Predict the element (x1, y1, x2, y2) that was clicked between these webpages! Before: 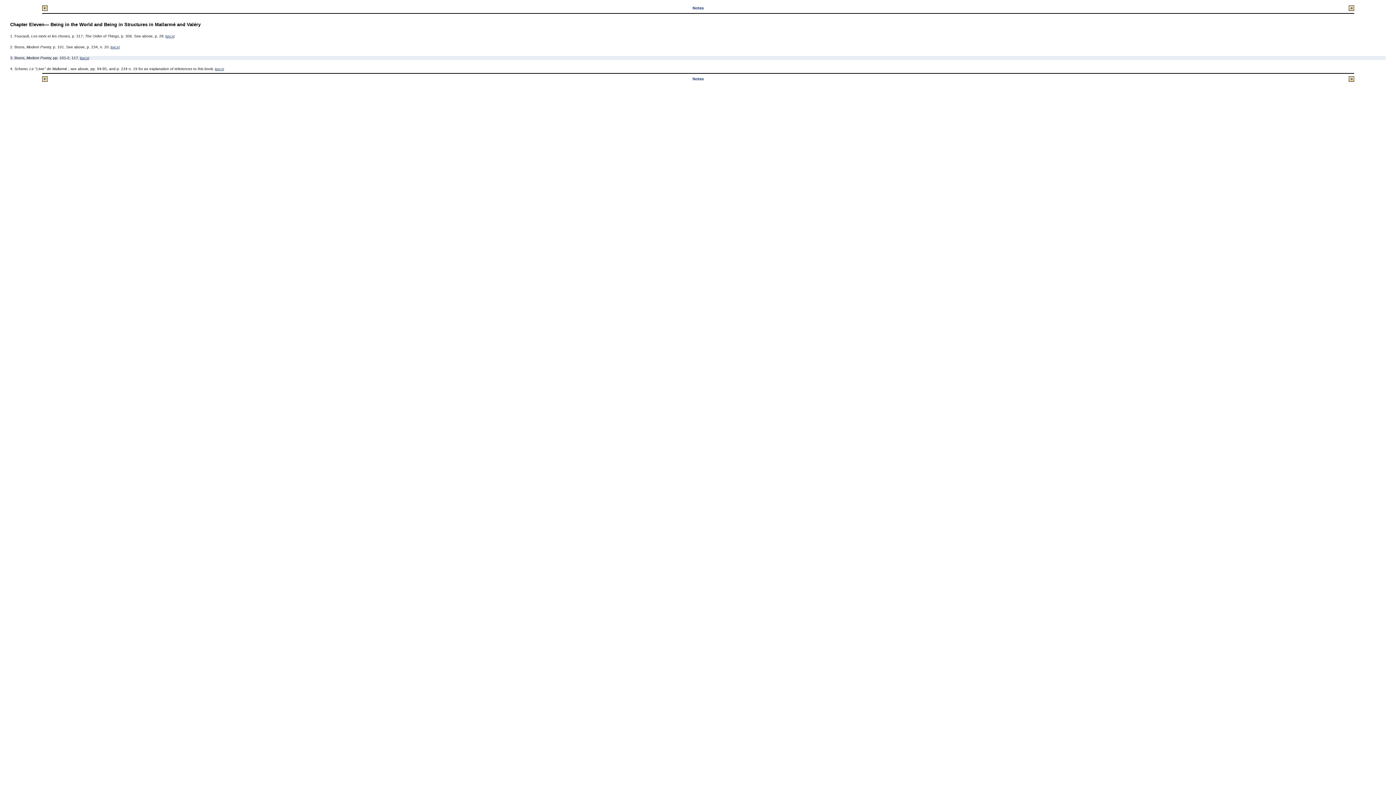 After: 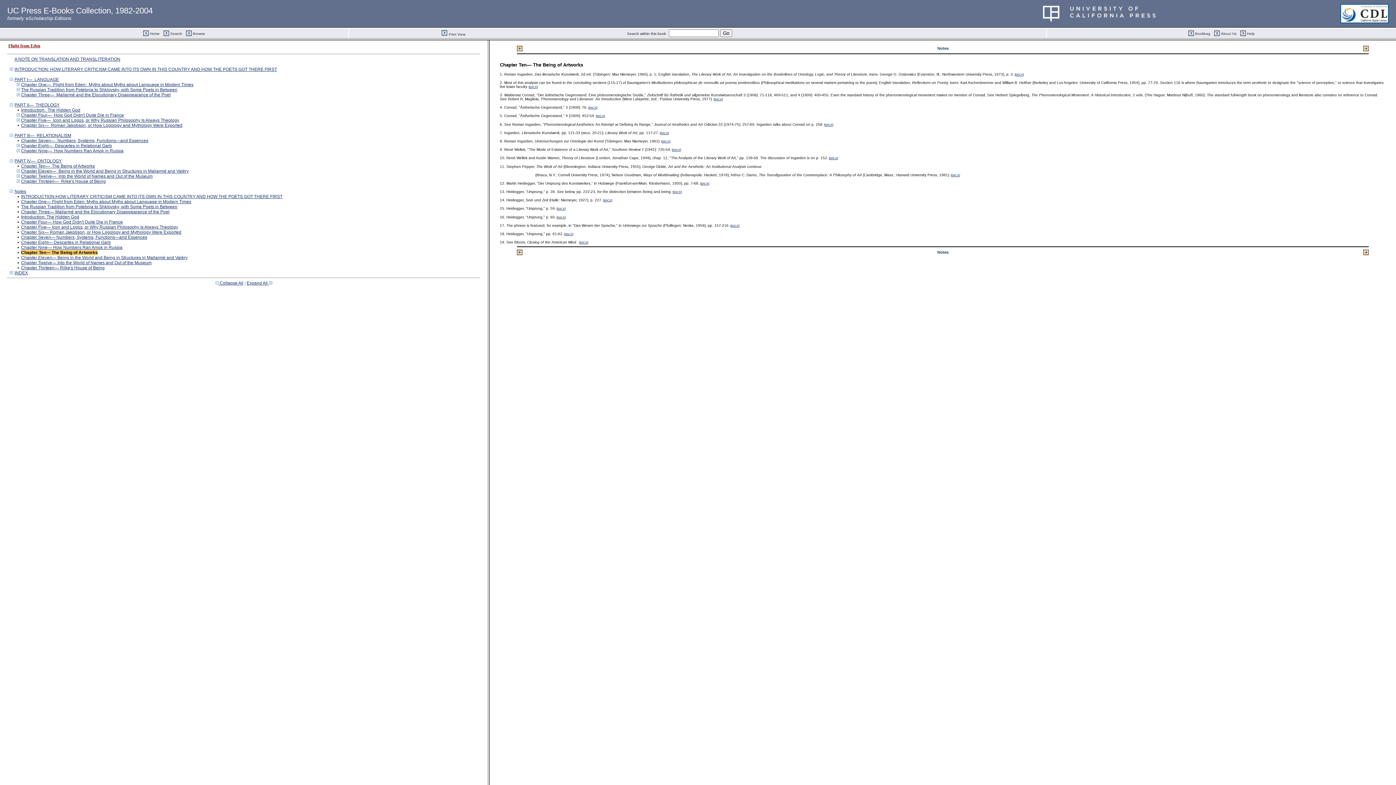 Action: bbox: (42, 6, 47, 12)